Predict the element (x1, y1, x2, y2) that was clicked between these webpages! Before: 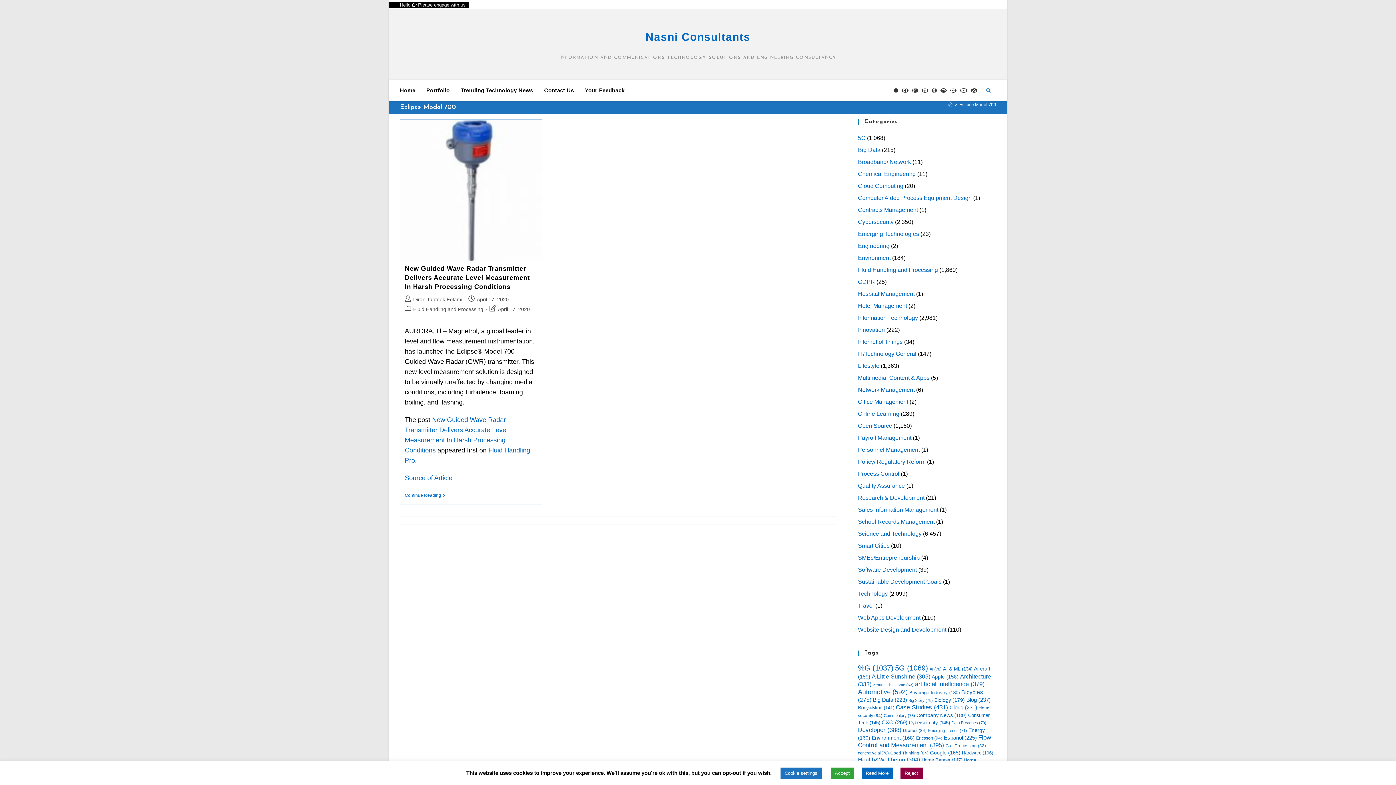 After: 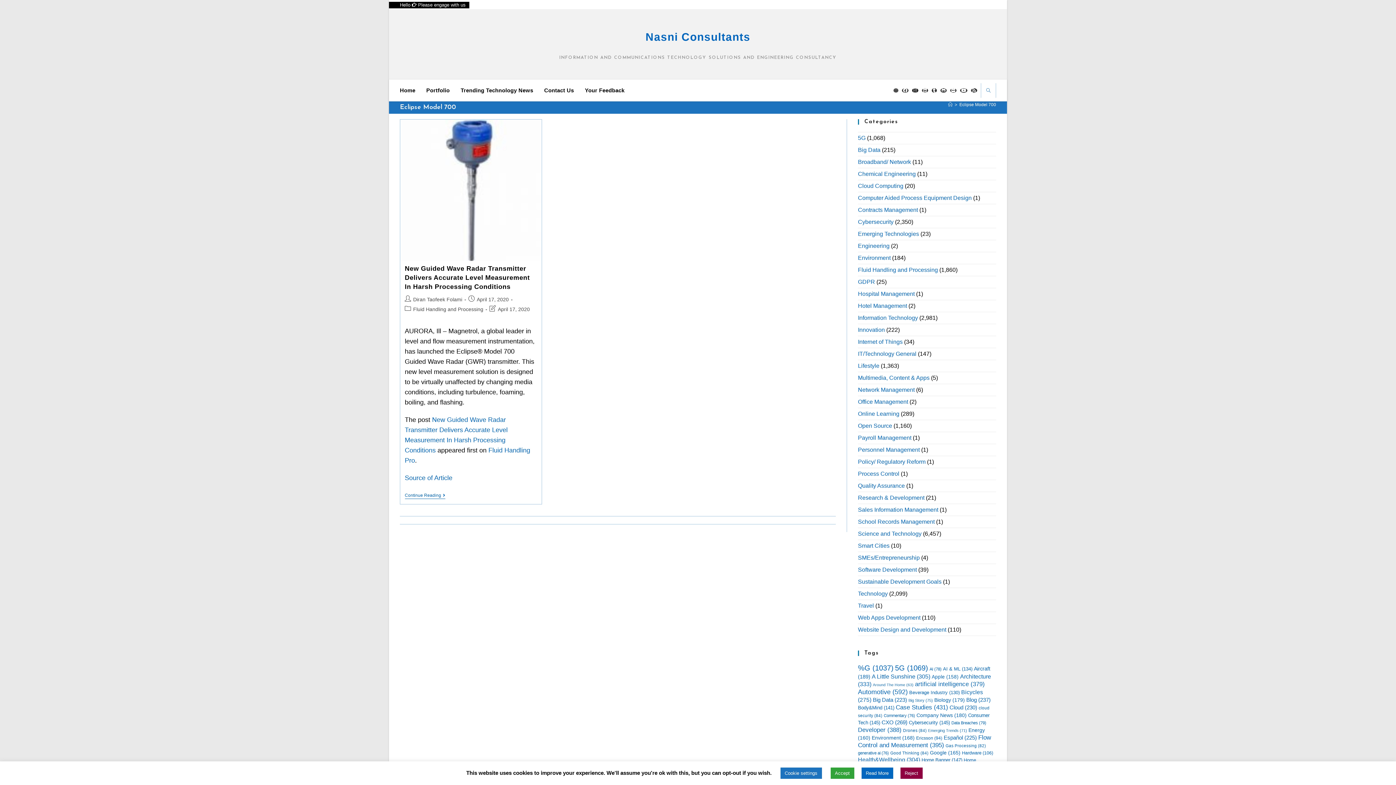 Action: bbox: (912, 88, 918, 92) label: Instagram (opens in a new tab)